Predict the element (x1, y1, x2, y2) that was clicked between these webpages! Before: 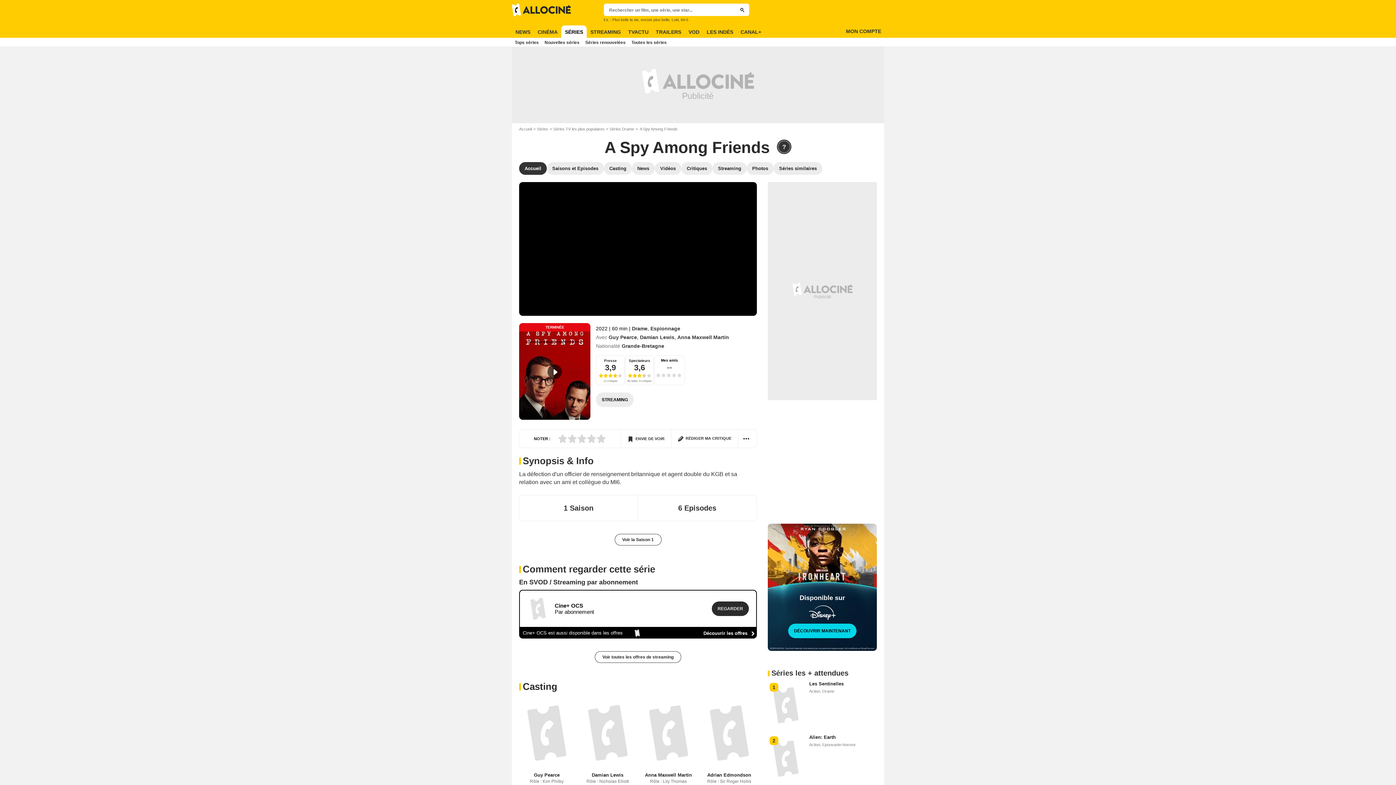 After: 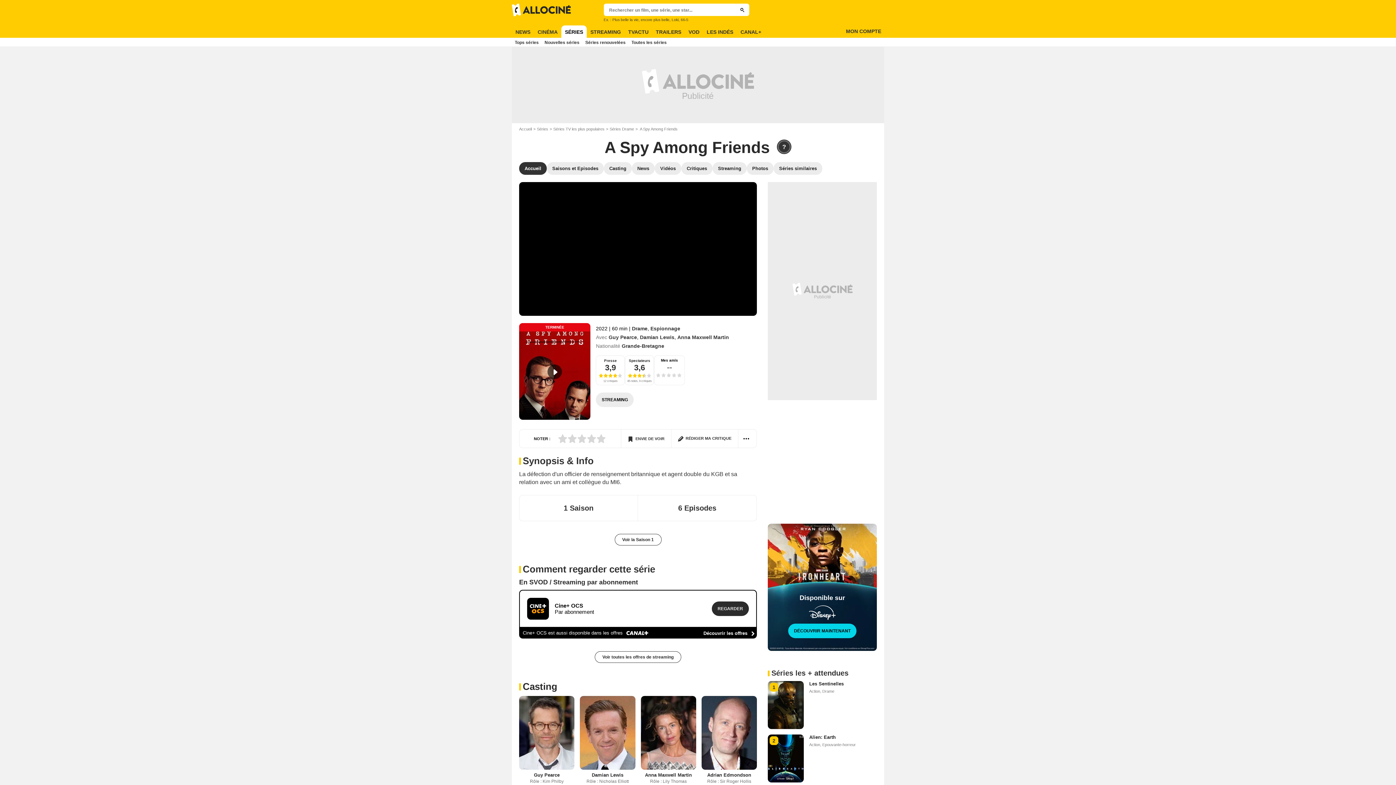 Action: bbox: (703, 630, 753, 636) label: Découvrir les offres